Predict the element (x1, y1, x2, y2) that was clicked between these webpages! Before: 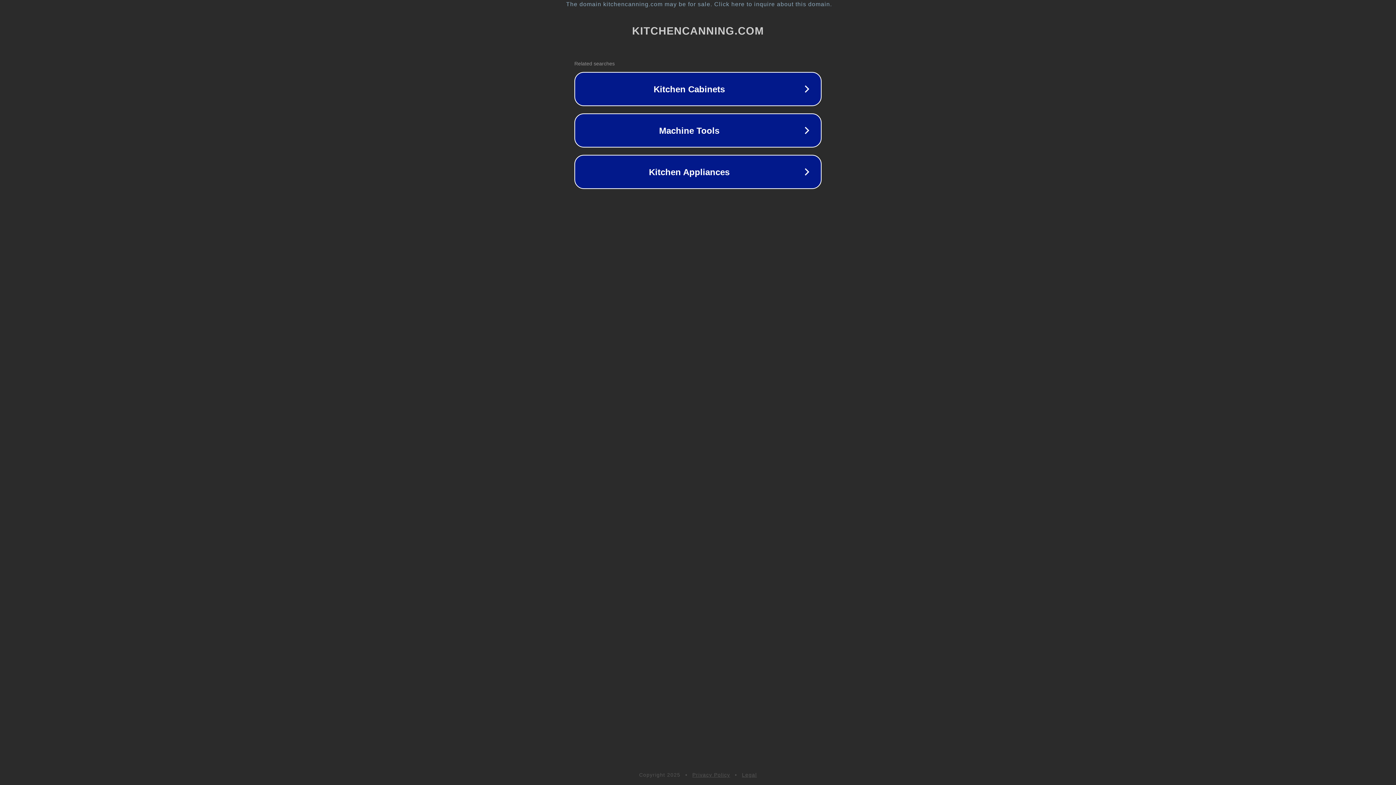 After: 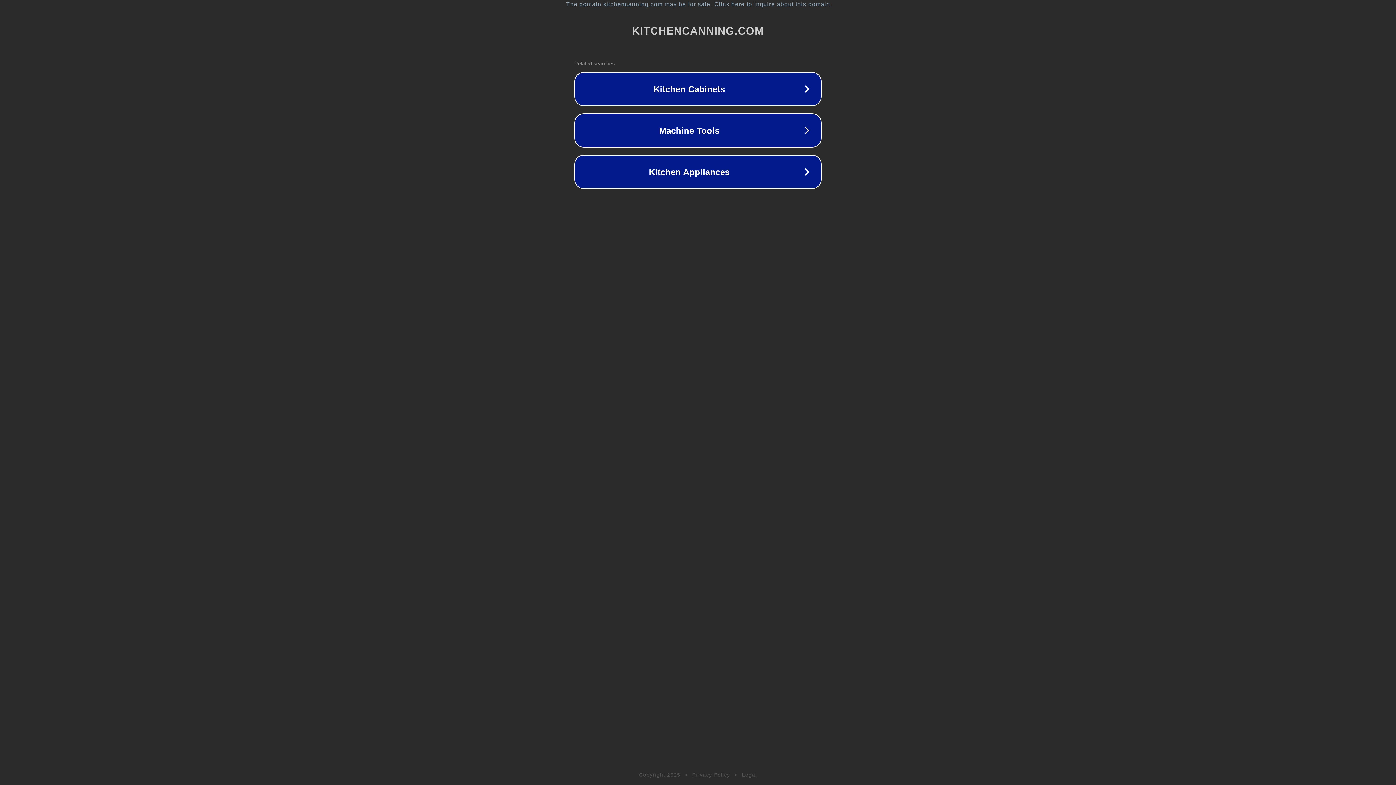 Action: label: Privacy Policy bbox: (692, 772, 730, 778)